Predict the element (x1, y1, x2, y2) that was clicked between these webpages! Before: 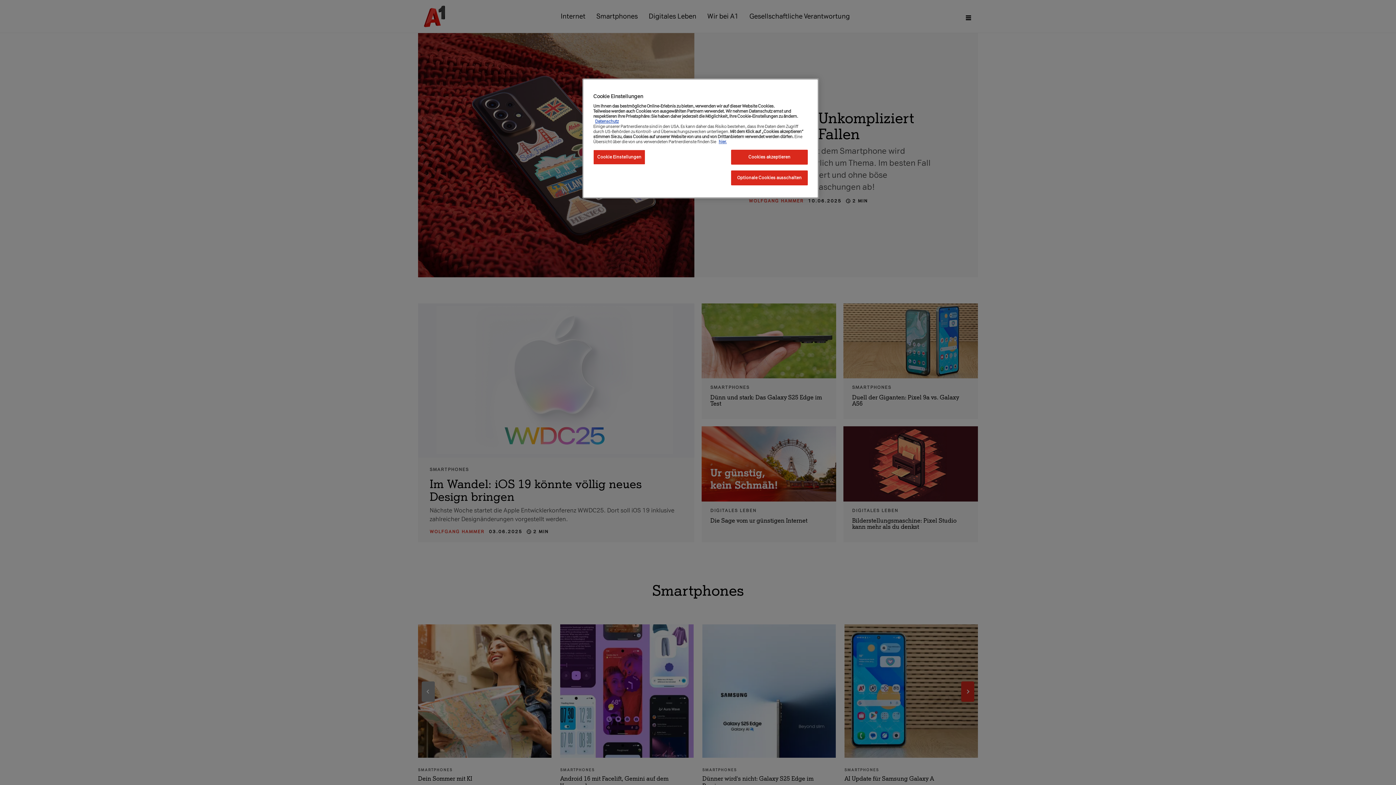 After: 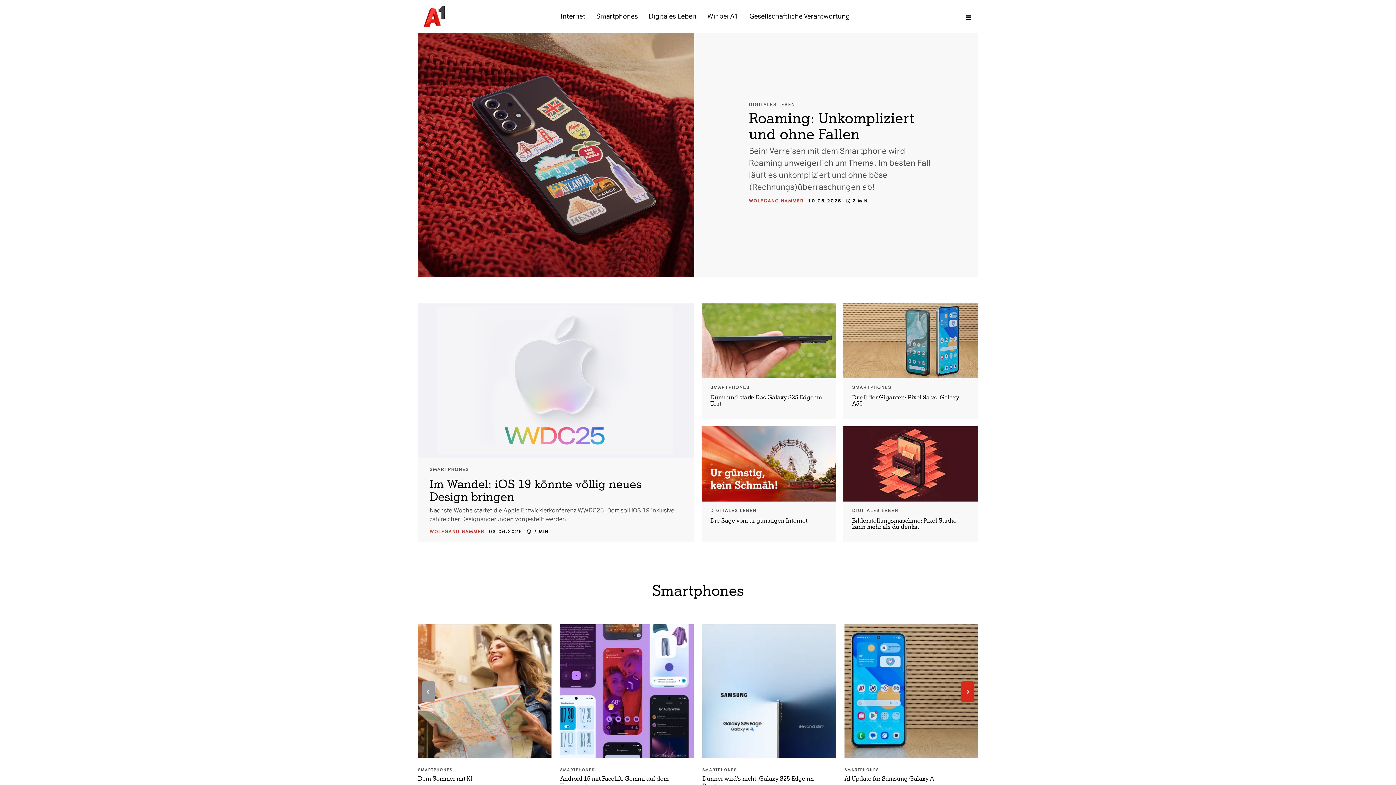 Action: label: Cookies akzeptieren bbox: (731, 149, 808, 164)